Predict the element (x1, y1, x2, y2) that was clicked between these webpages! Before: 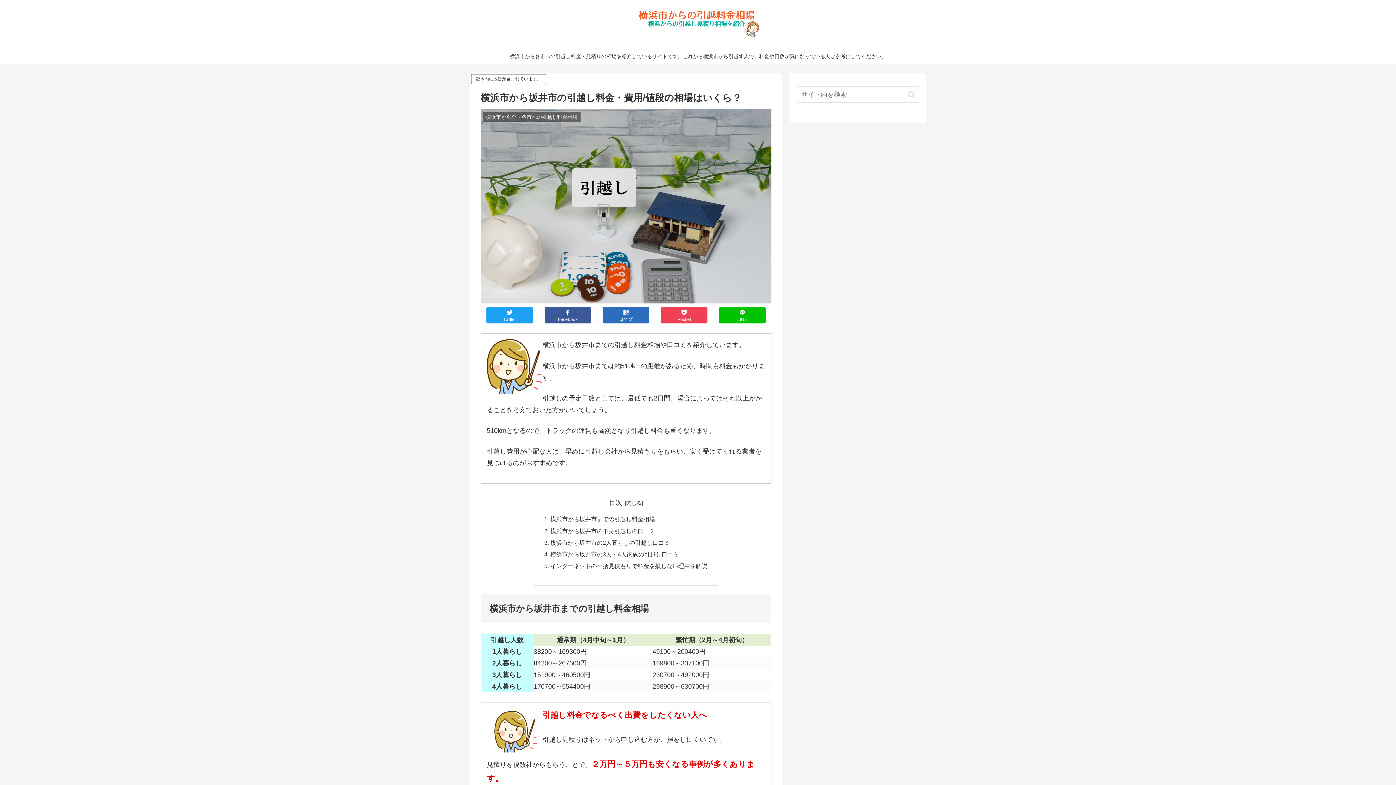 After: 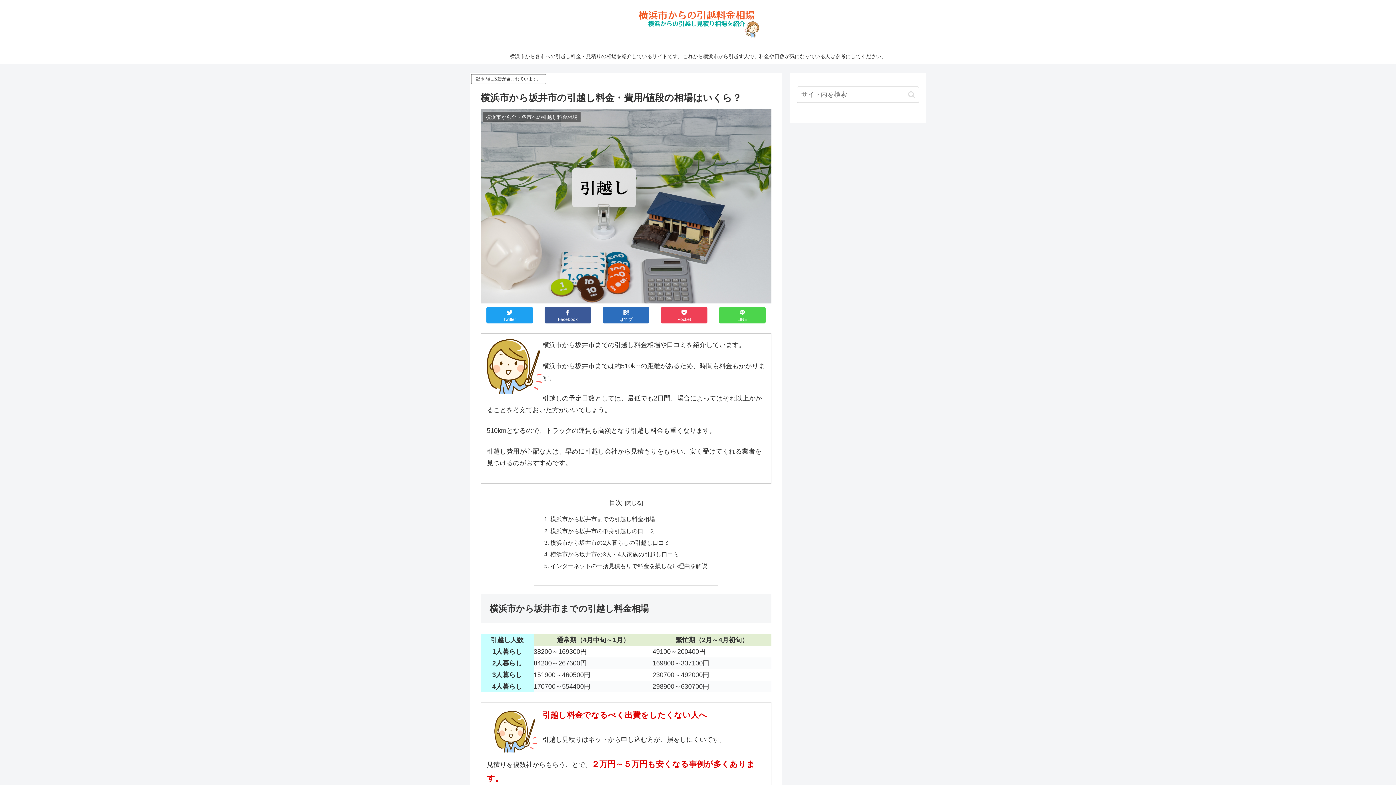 Action: bbox: (719, 307, 765, 323) label: LINEでシェア